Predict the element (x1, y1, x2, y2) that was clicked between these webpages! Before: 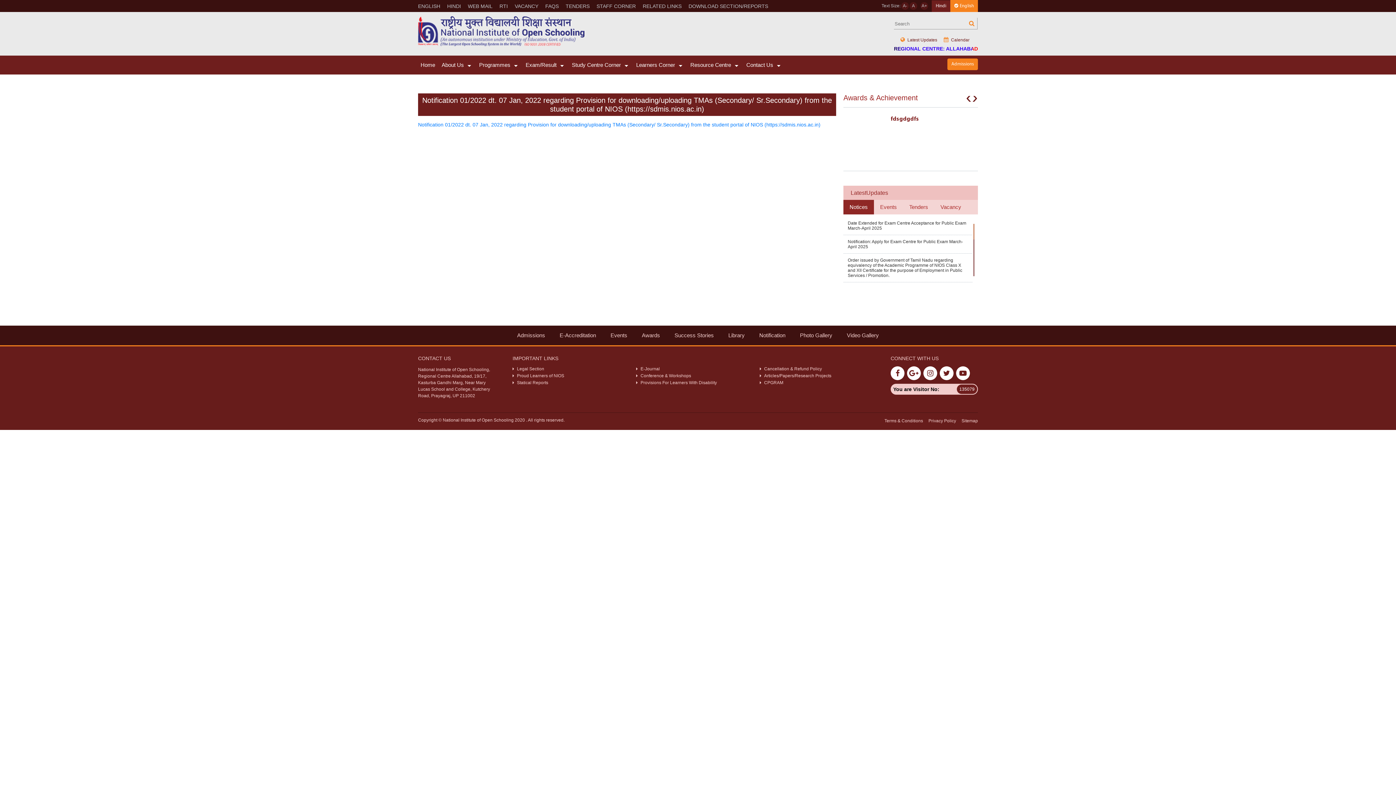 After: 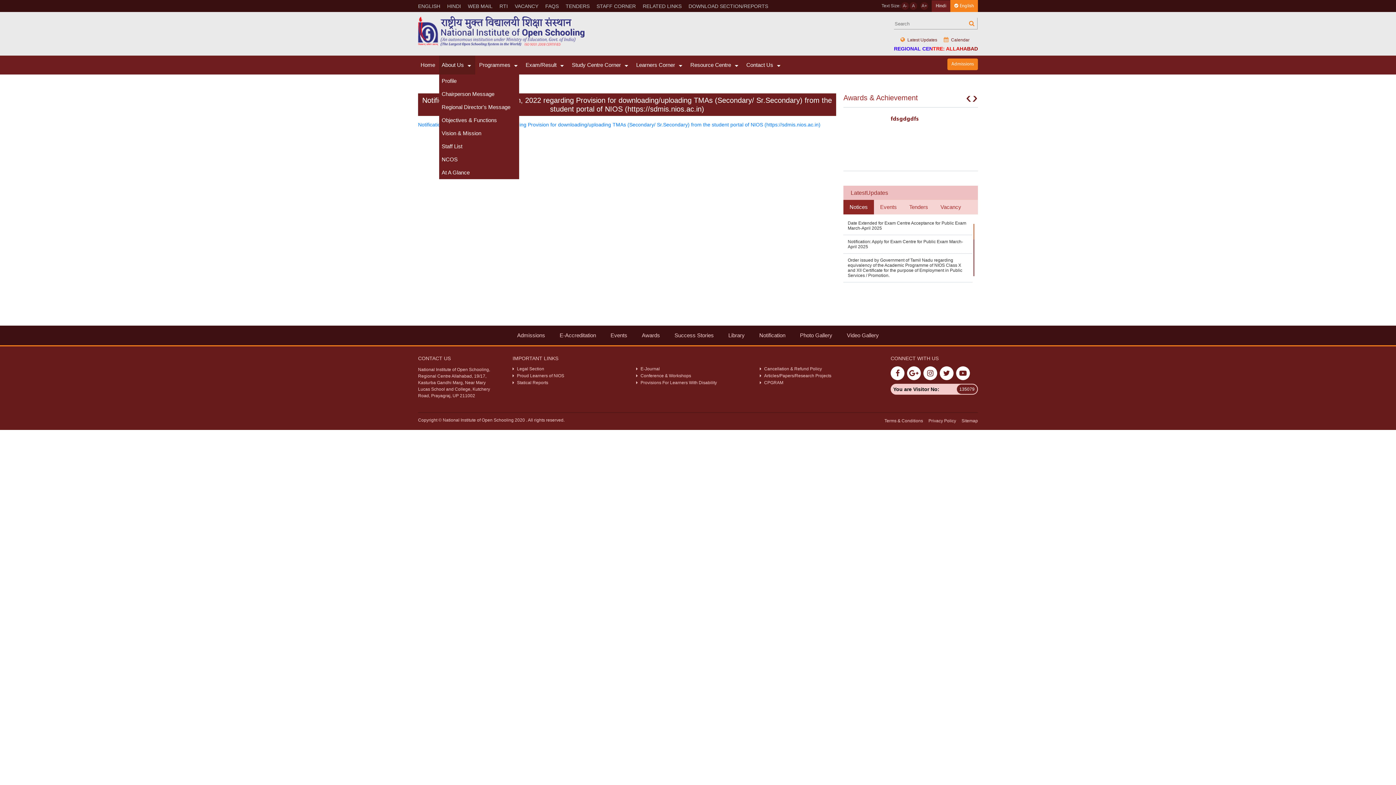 Action: bbox: (439, 55, 475, 74) label: About Us